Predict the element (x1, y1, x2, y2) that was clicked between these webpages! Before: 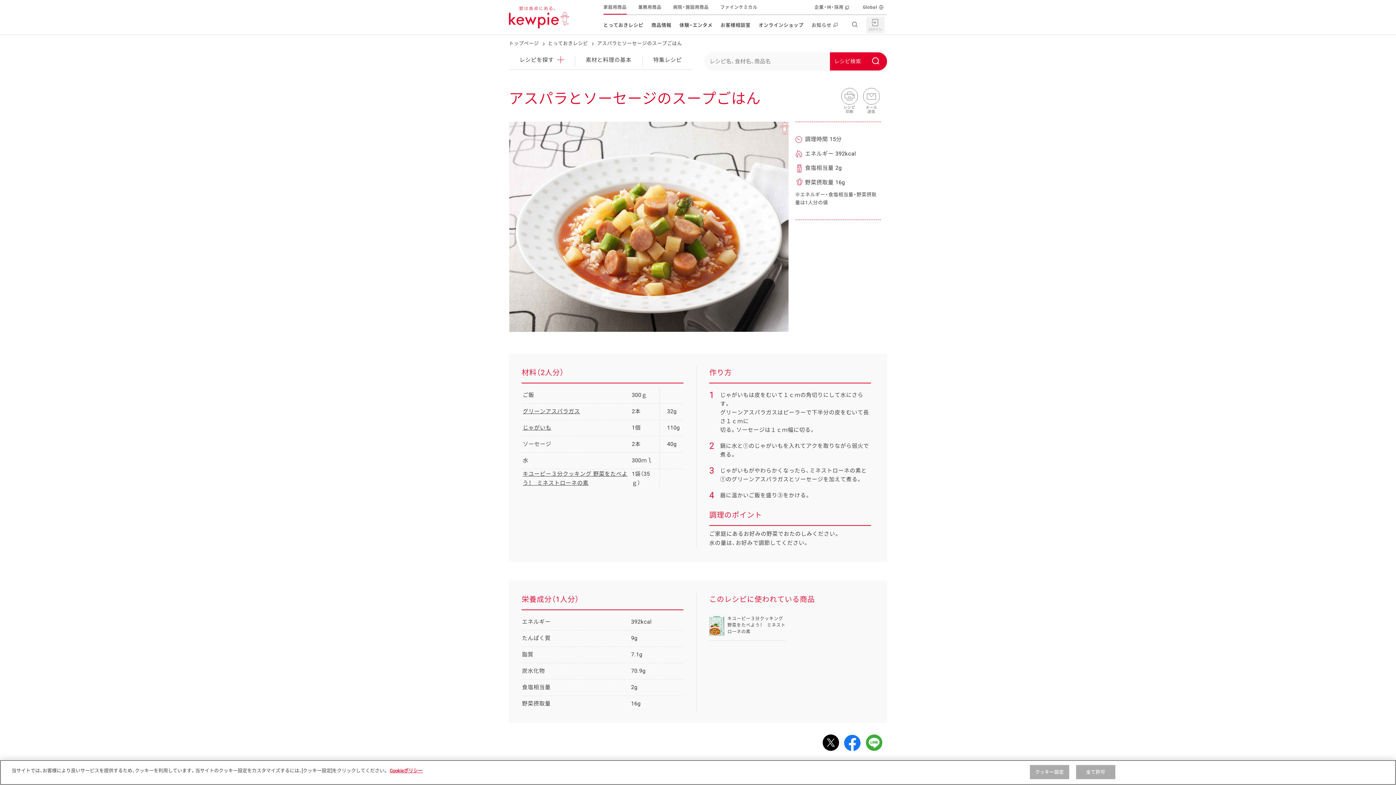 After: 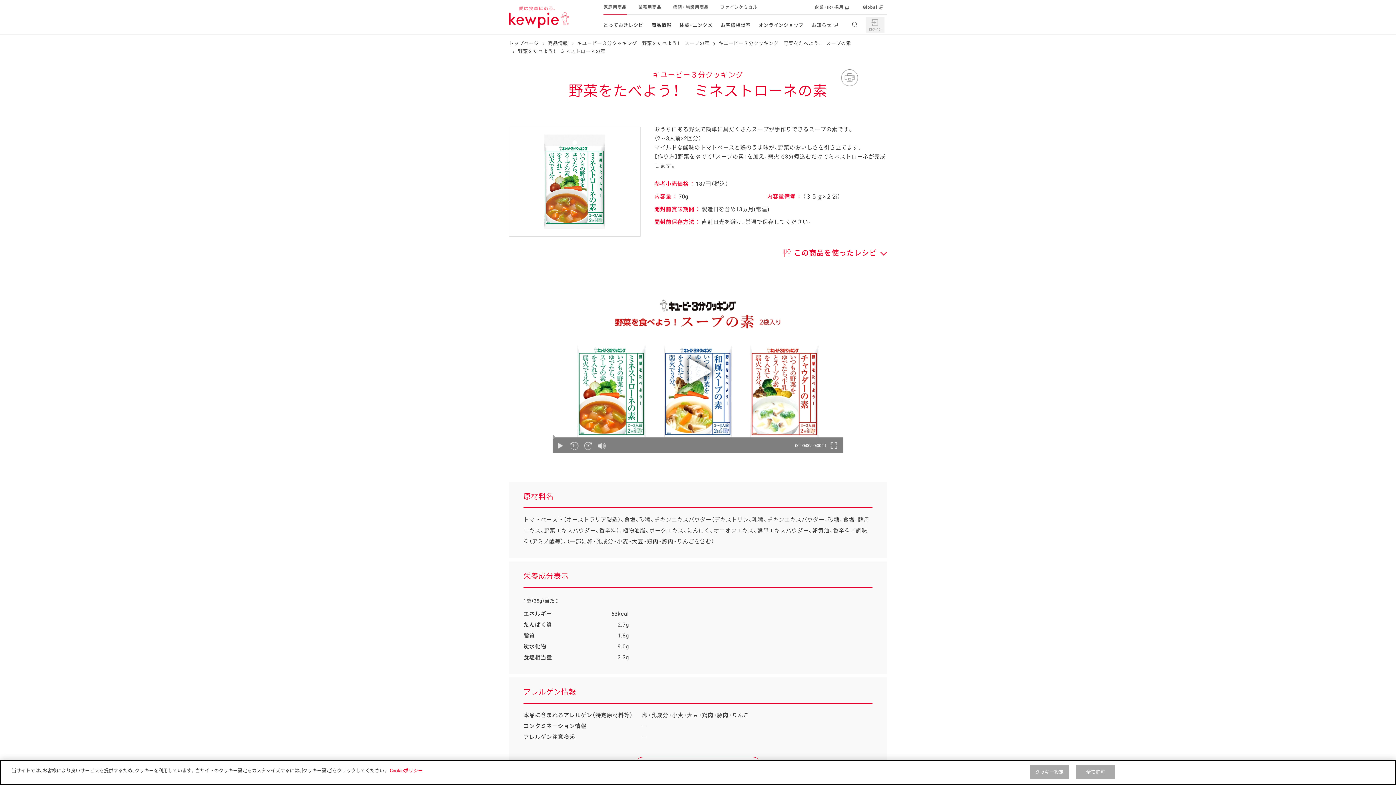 Action: label: キユーピー３分クッキング 野菜をたべよう！　ミネストローネの素 bbox: (709, 609, 785, 640)